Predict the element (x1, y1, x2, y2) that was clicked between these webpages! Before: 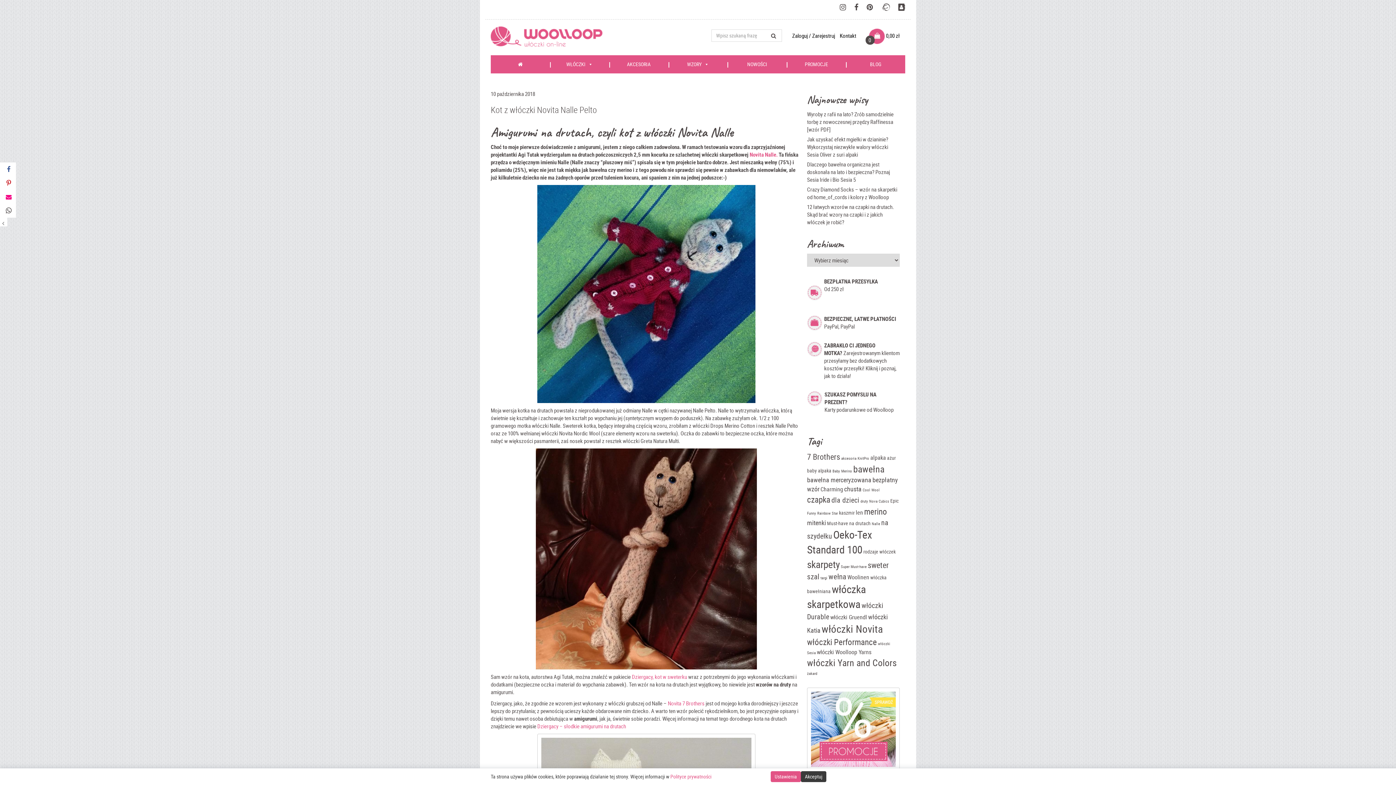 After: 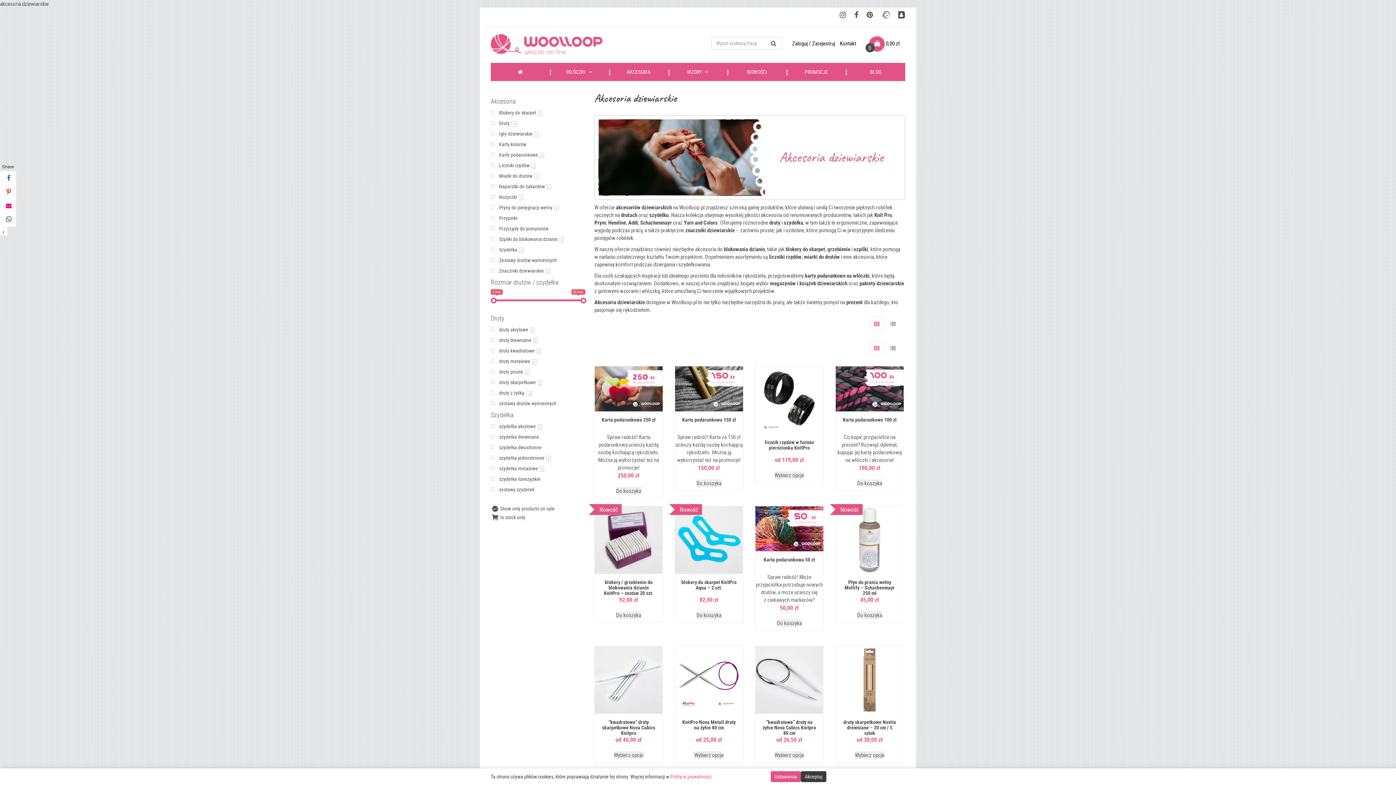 Action: label: AKCESORIA bbox: (612, 55, 664, 73)